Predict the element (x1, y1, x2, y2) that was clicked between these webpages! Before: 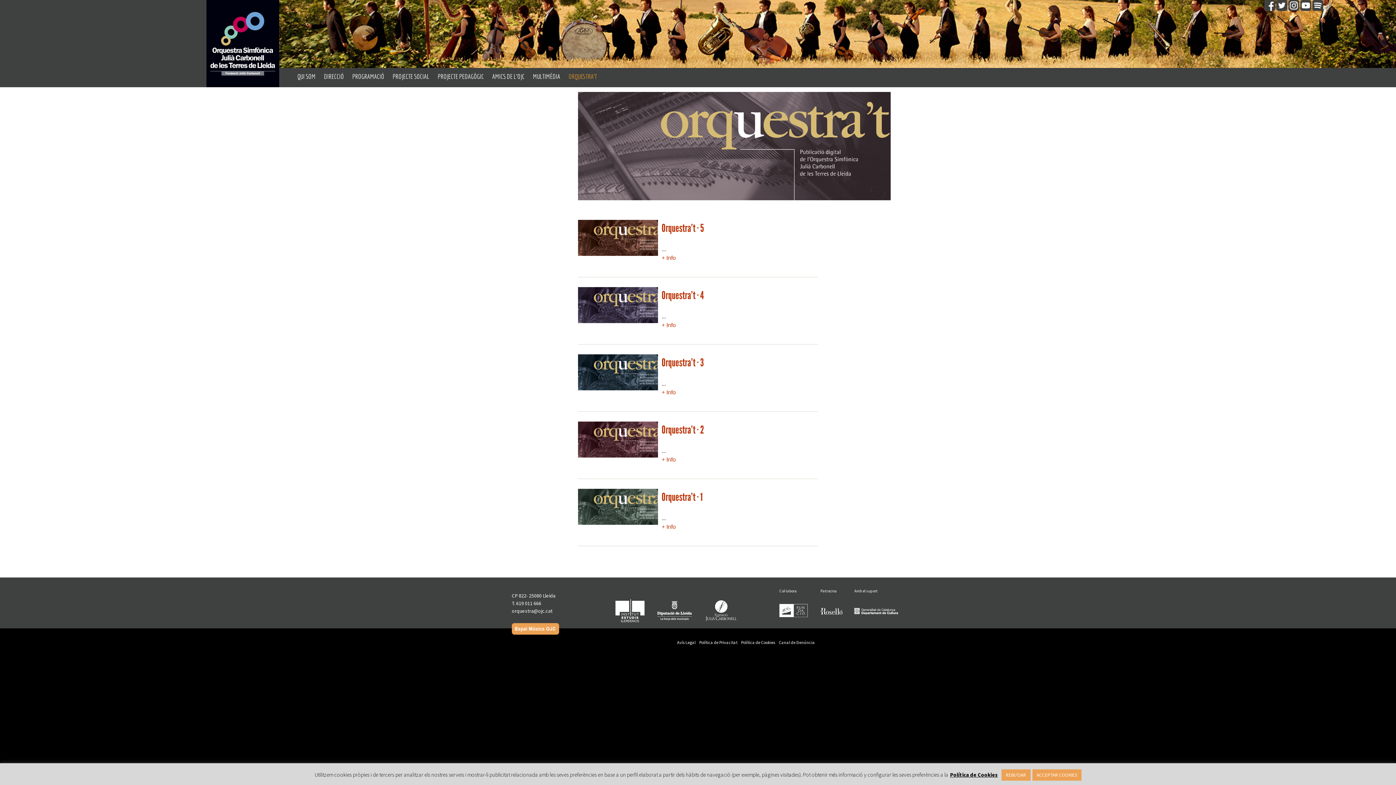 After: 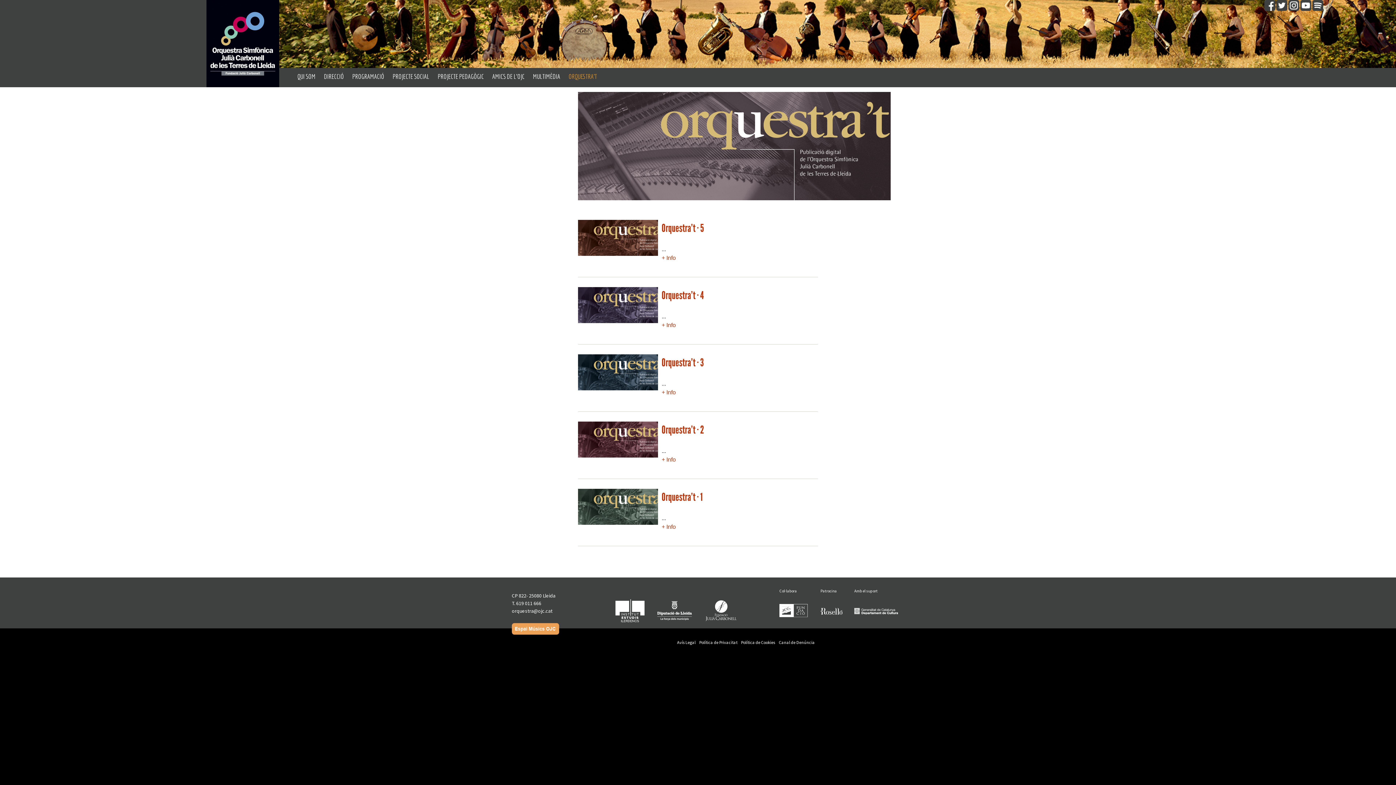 Action: bbox: (1032, 769, 1081, 781) label: ACCEPTAR COOKIES